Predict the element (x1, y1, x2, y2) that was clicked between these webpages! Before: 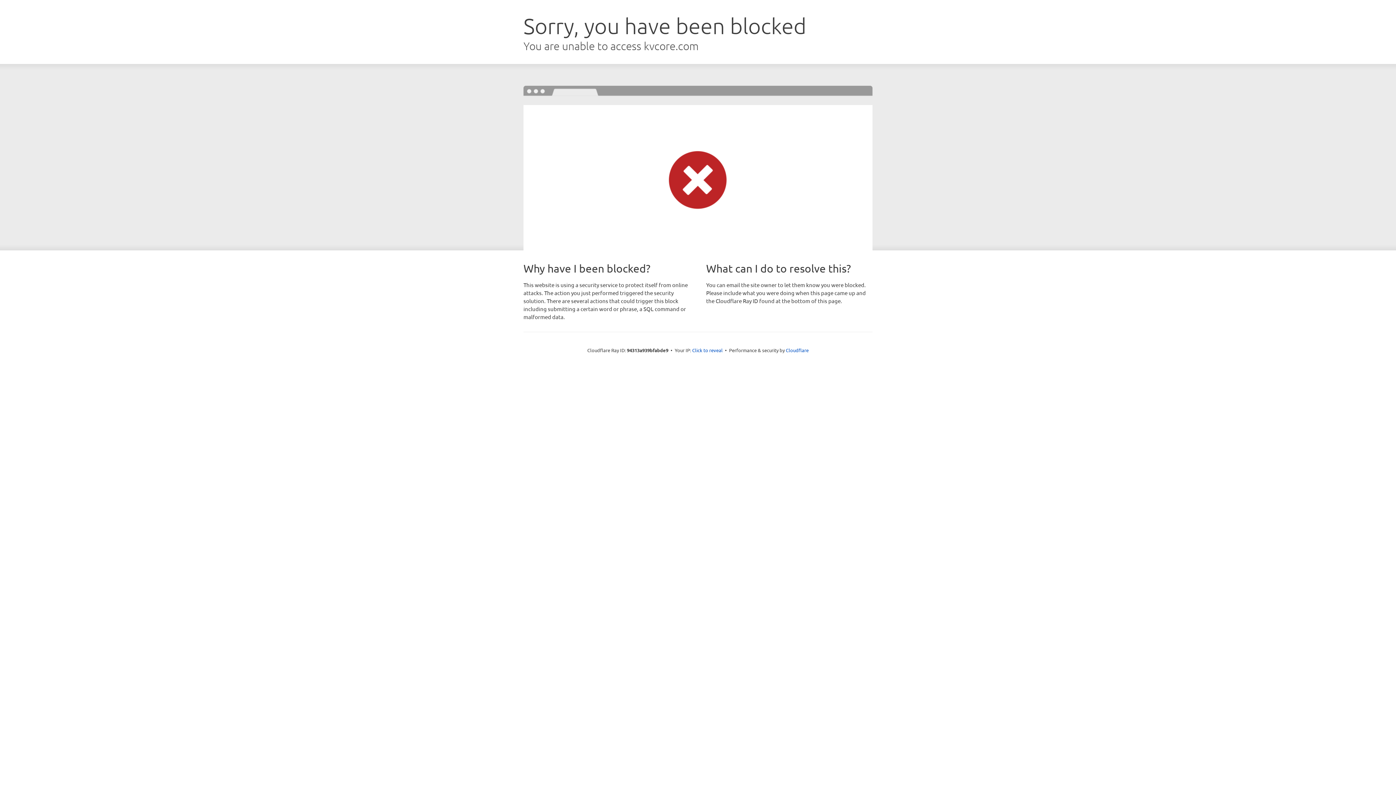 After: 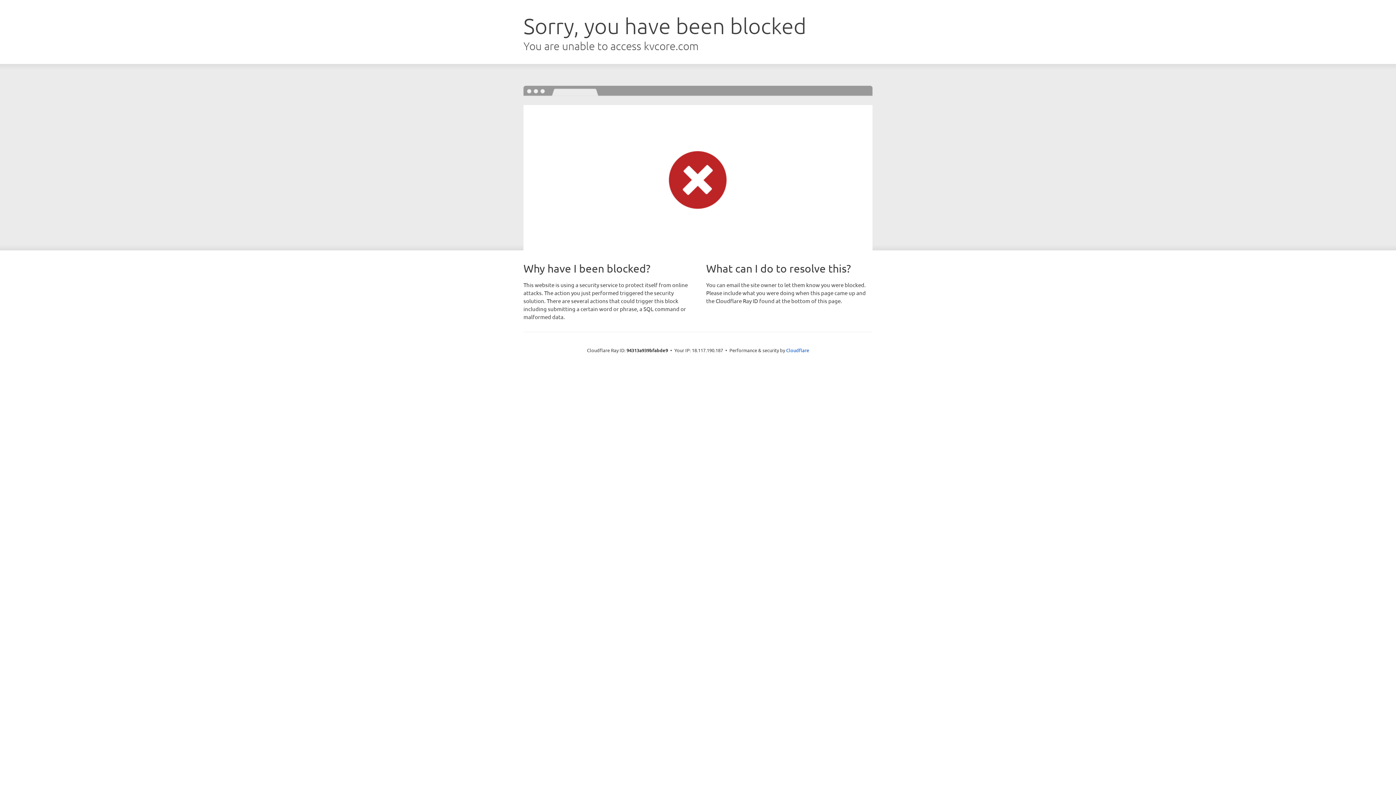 Action: bbox: (692, 346, 722, 353) label: Click to reveal